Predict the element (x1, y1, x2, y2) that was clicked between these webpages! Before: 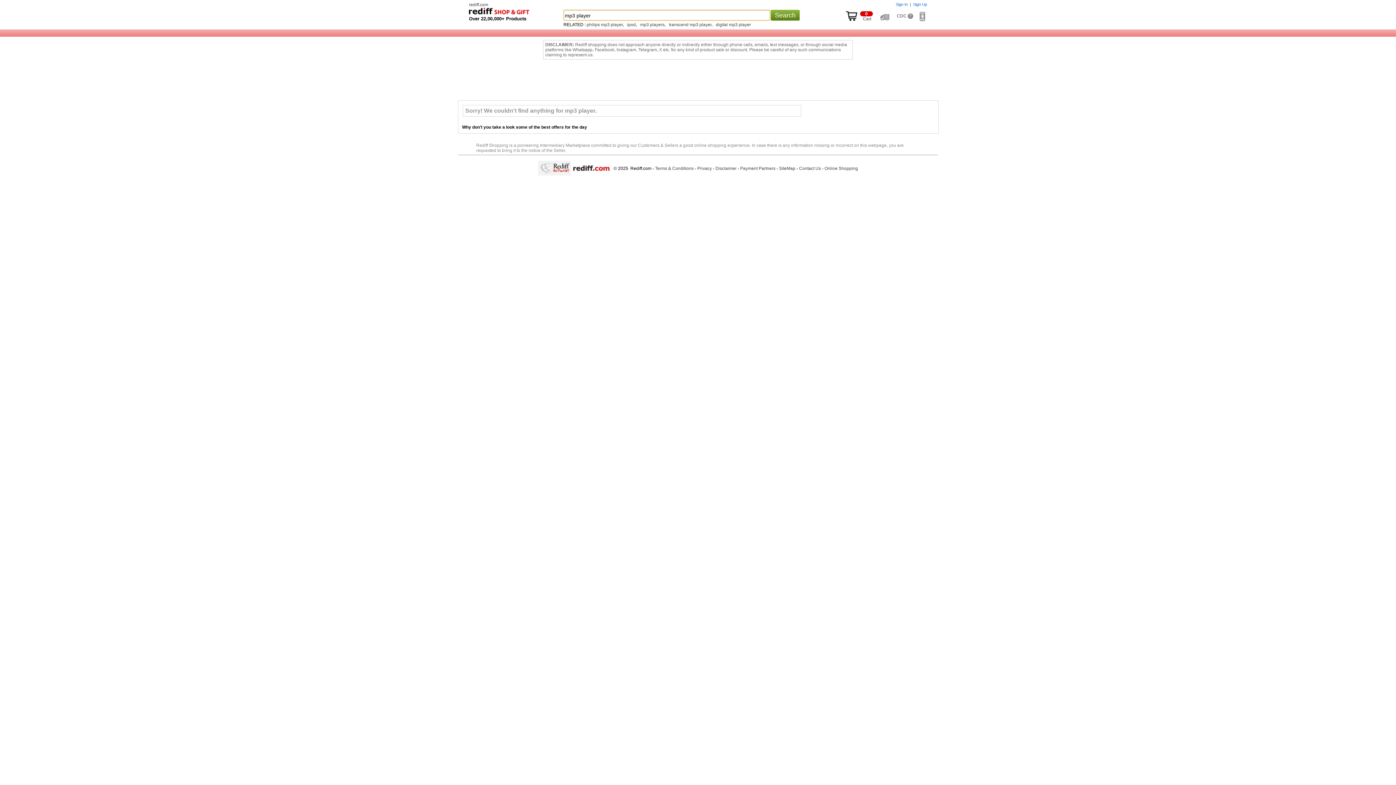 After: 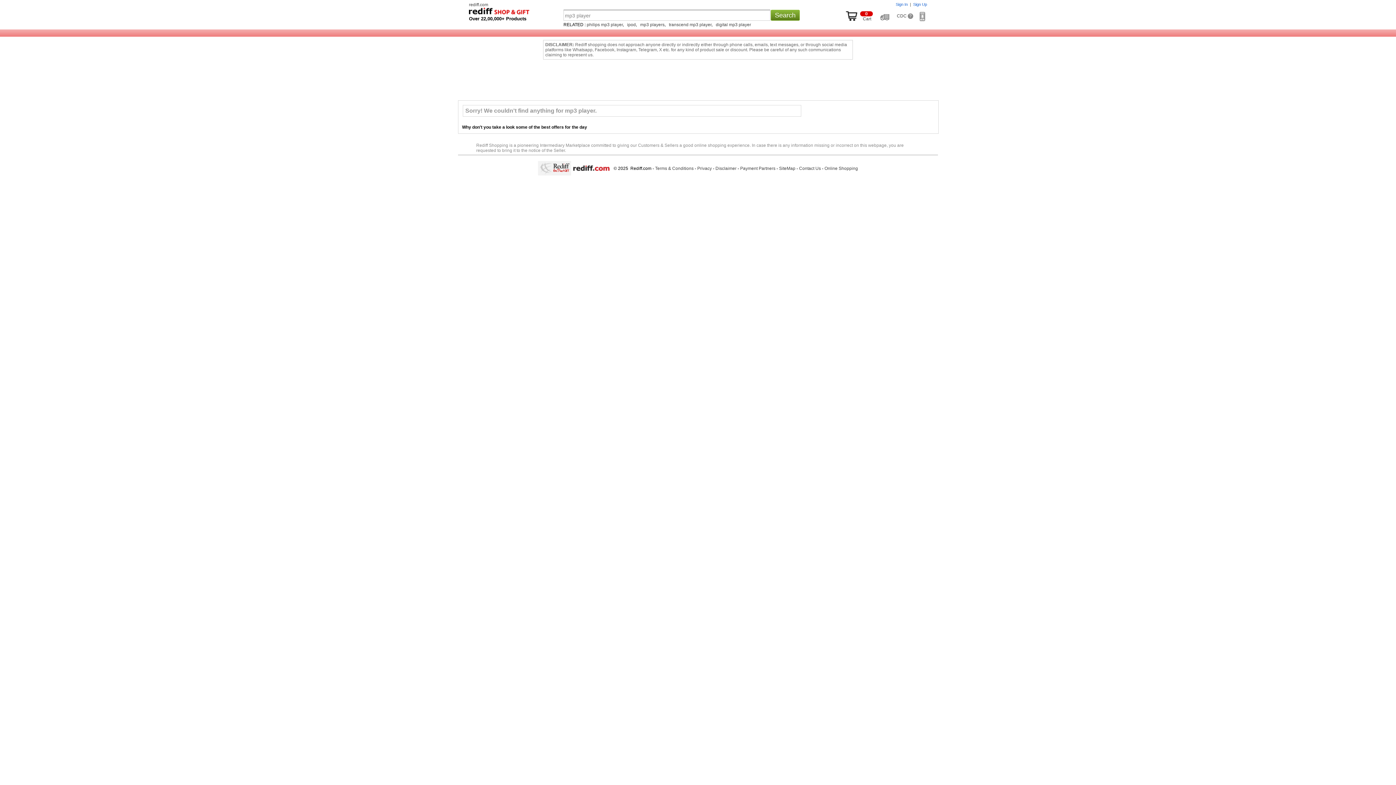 Action: bbox: (697, 166, 712, 171) label: Privacy